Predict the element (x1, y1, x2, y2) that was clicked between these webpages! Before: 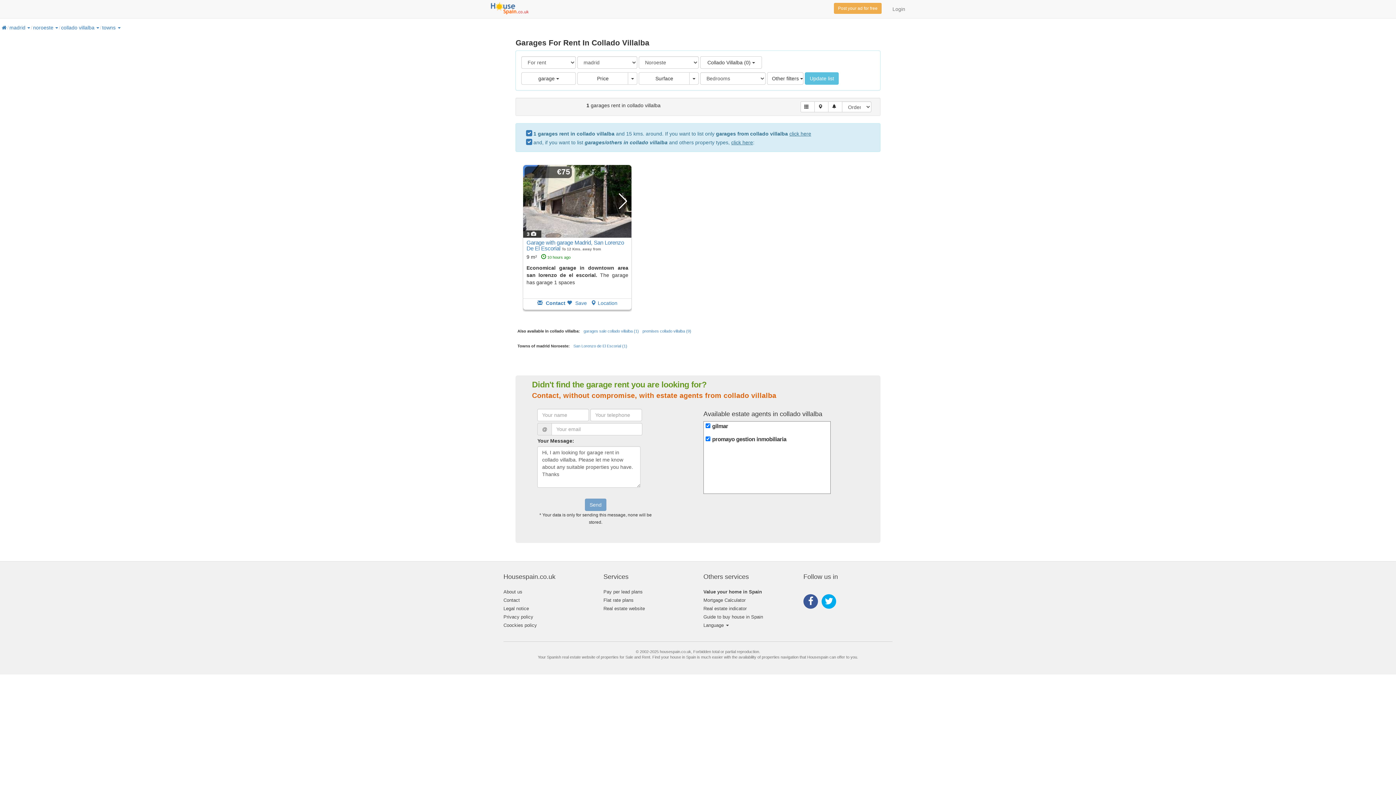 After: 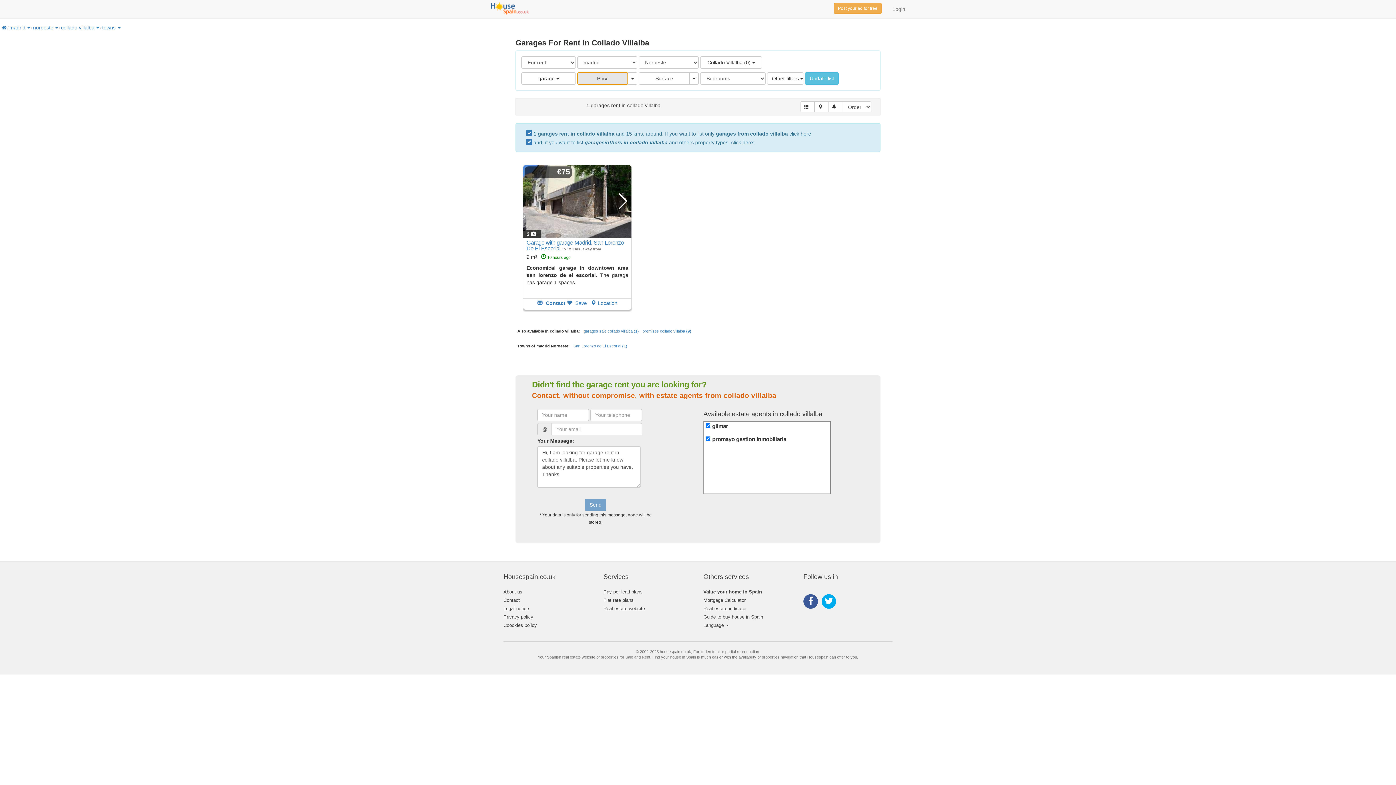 Action: label: Price bbox: (577, 72, 628, 84)